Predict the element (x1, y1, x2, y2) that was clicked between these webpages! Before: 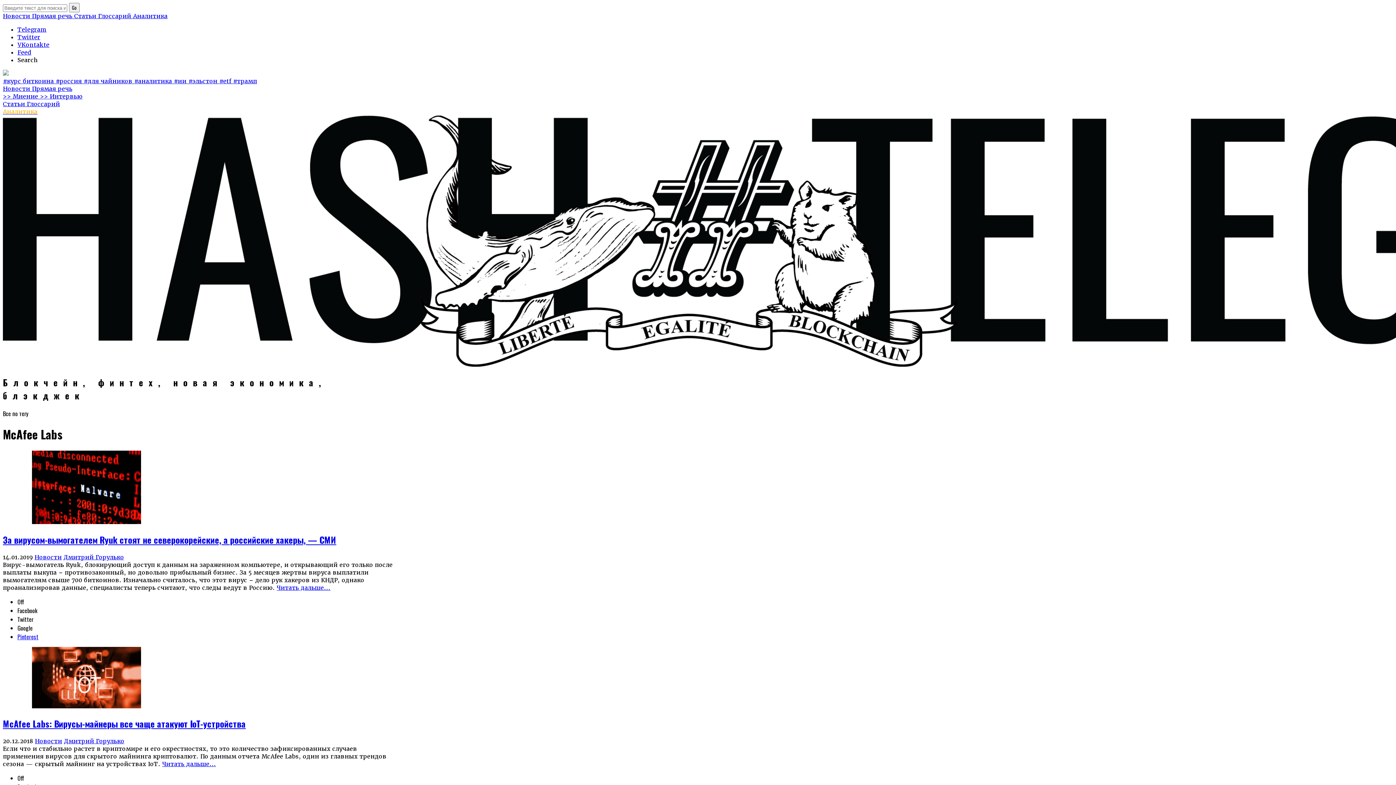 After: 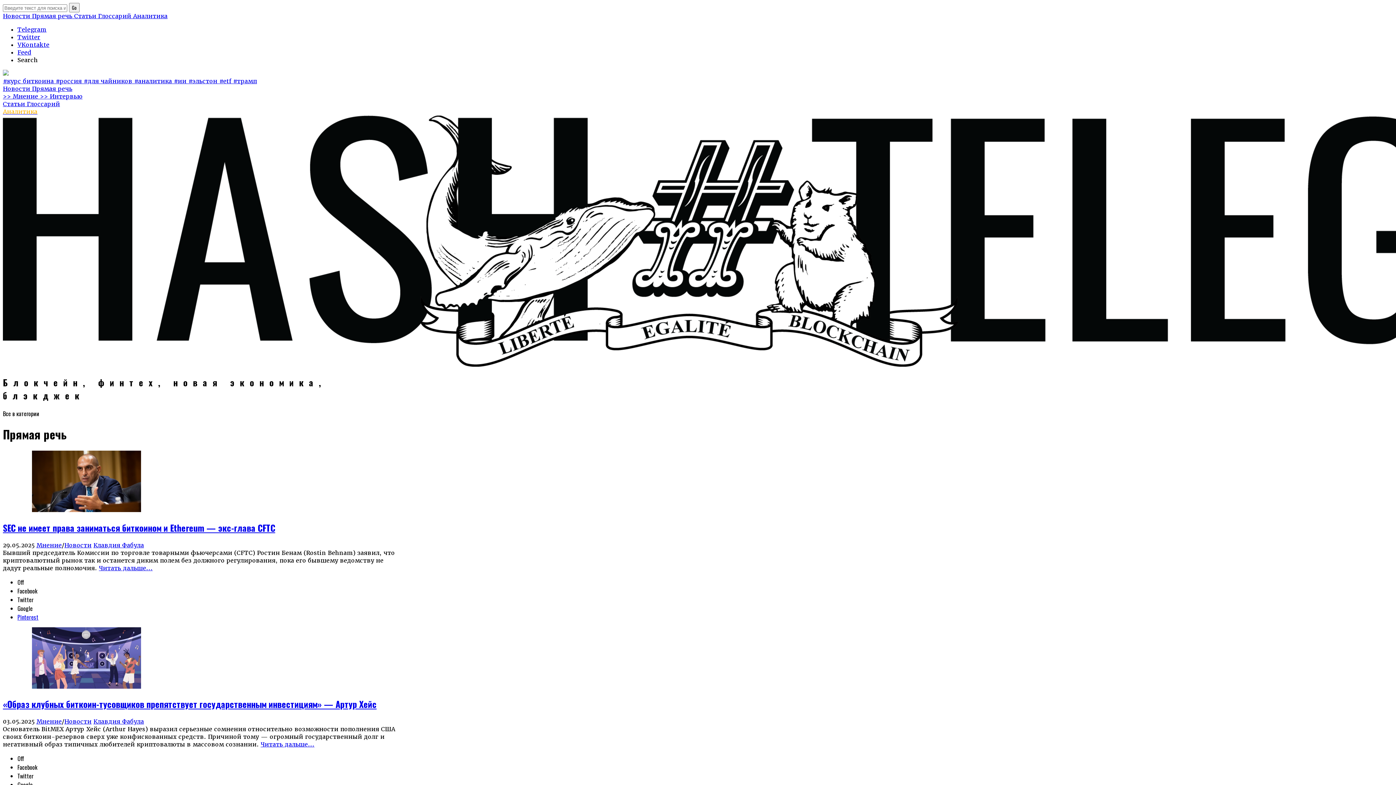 Action: bbox: (32, 12, 74, 20) label: Прямая речь 